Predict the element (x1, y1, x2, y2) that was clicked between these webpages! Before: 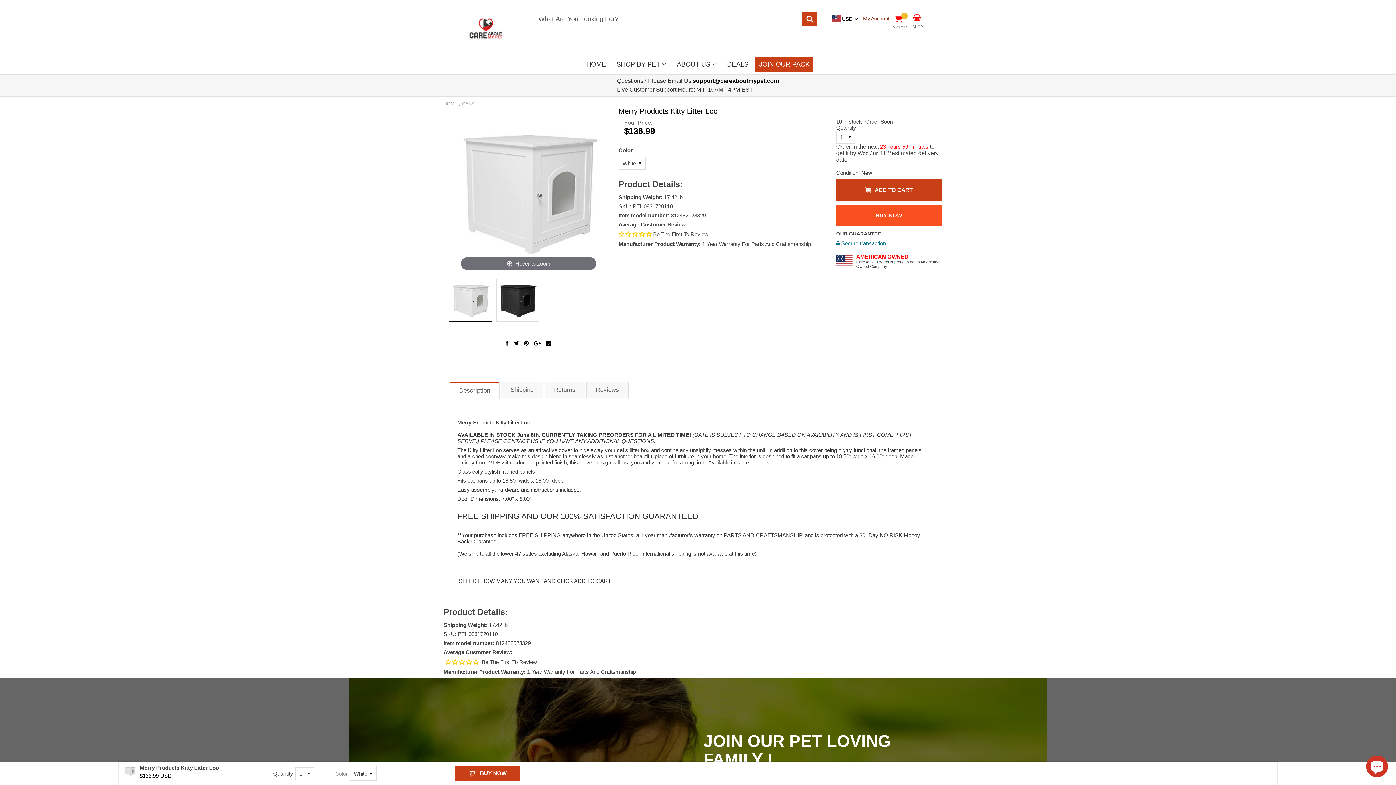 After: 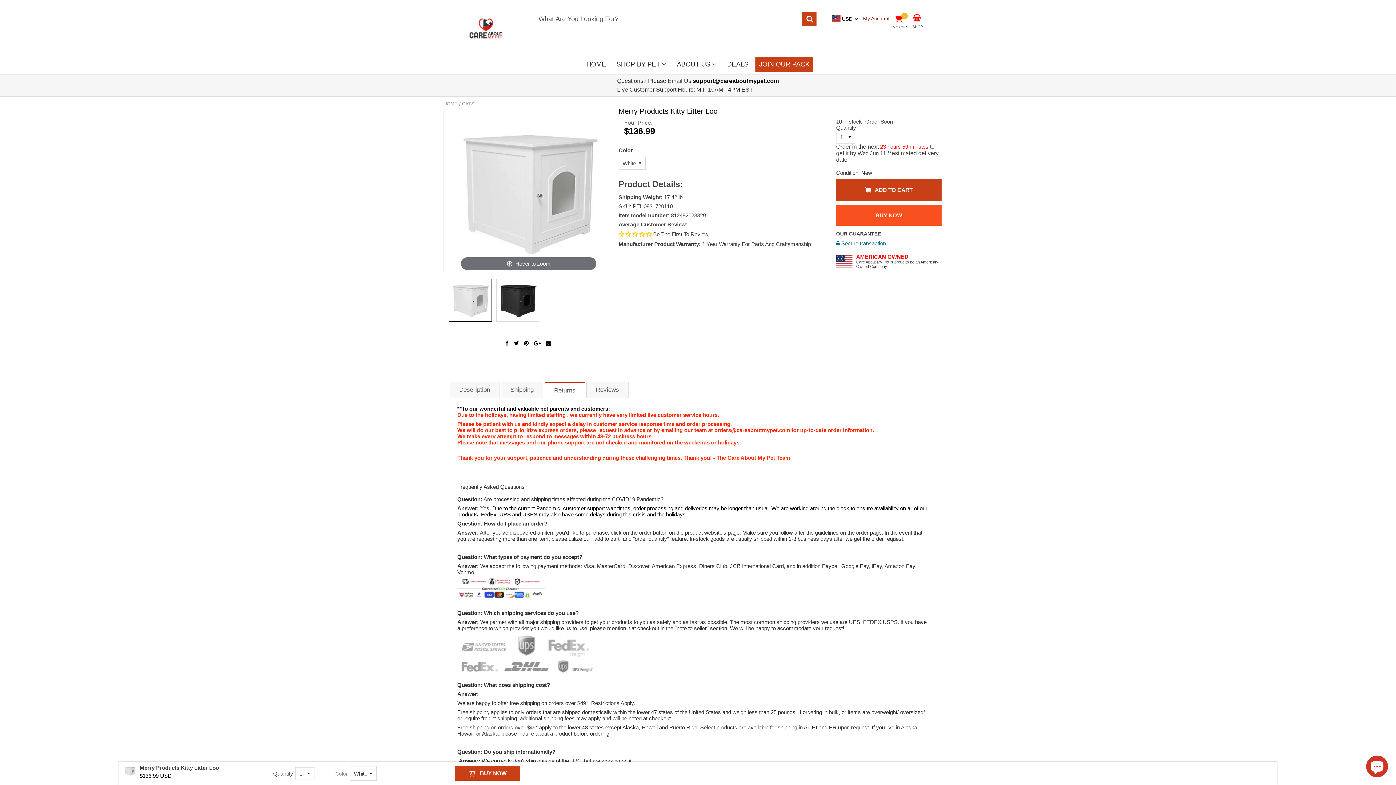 Action: bbox: (544, 381, 585, 398) label: Returns